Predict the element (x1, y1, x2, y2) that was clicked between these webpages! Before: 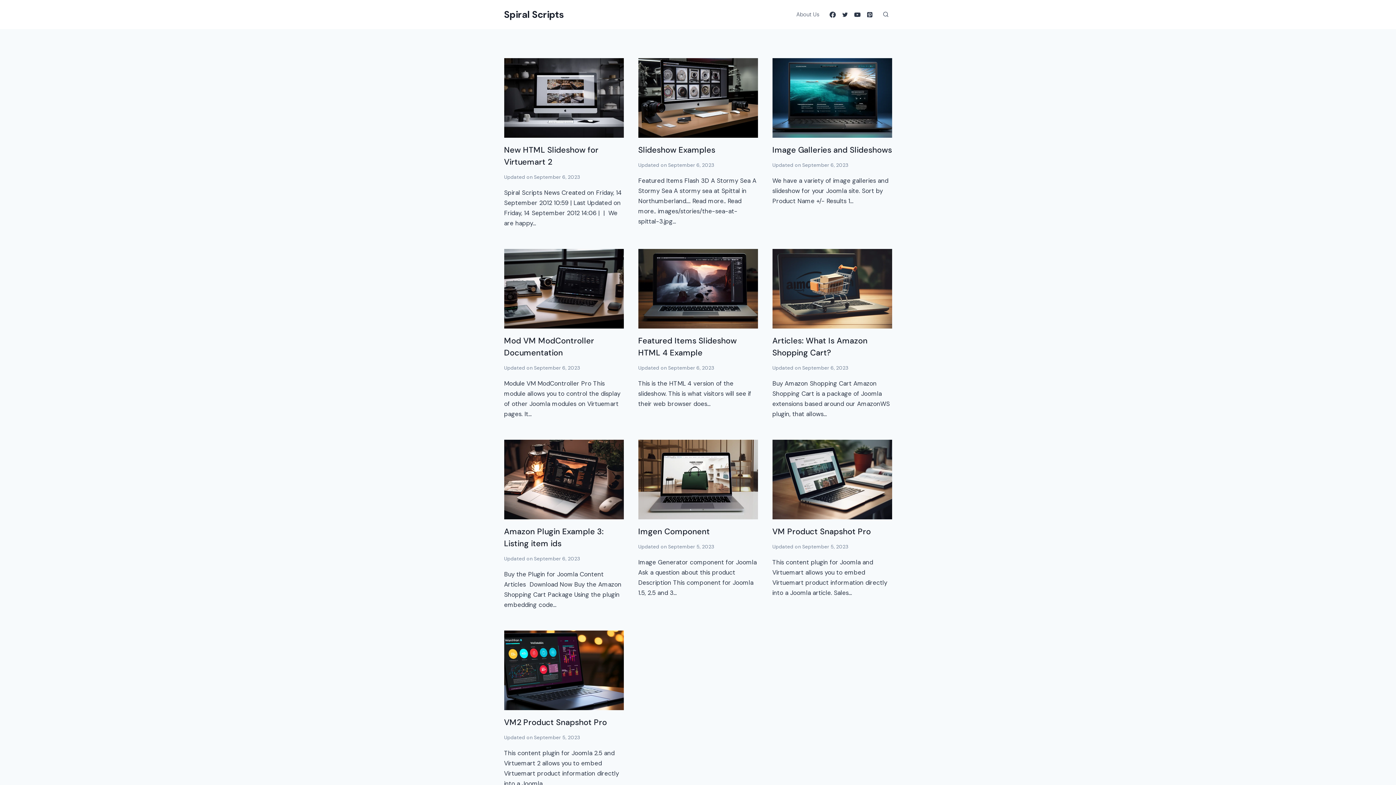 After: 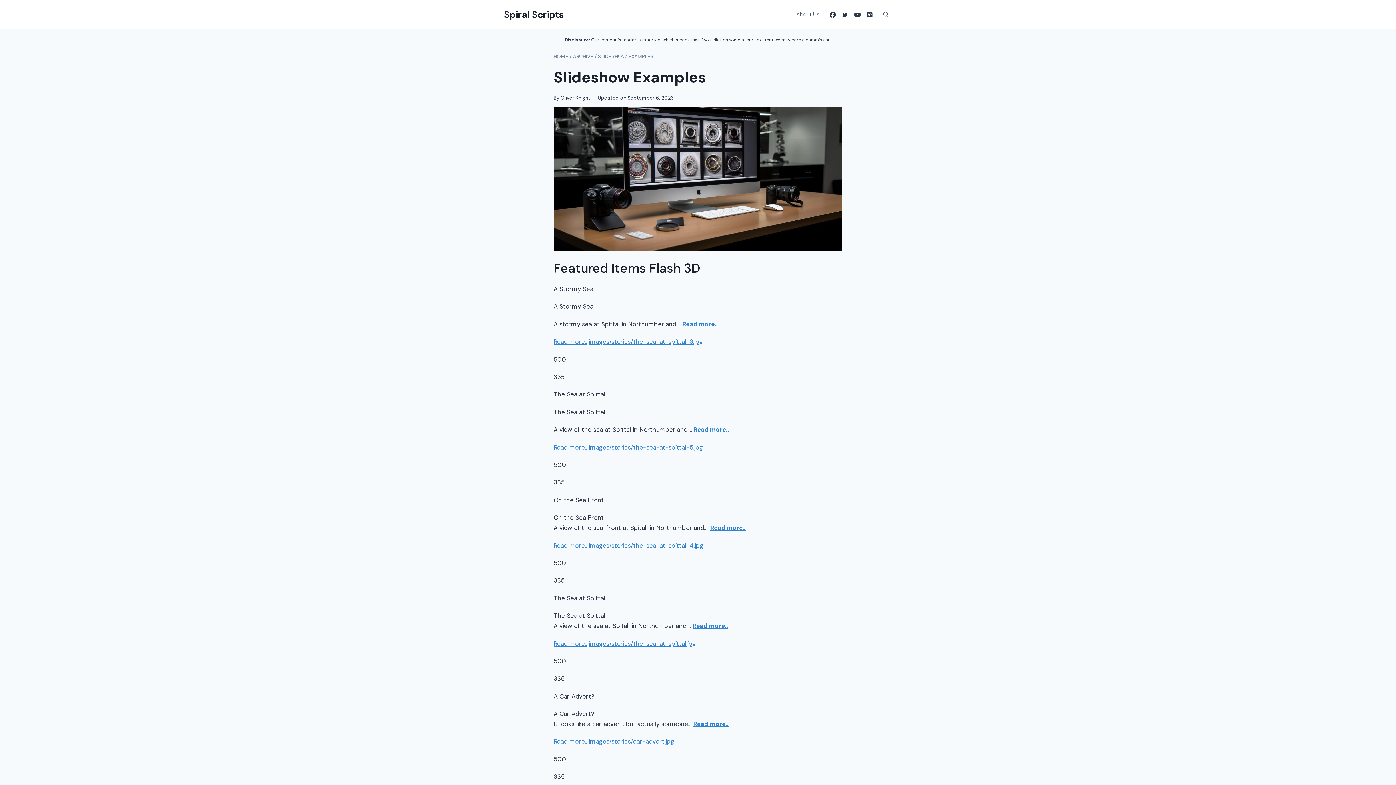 Action: bbox: (638, 58, 758, 137)